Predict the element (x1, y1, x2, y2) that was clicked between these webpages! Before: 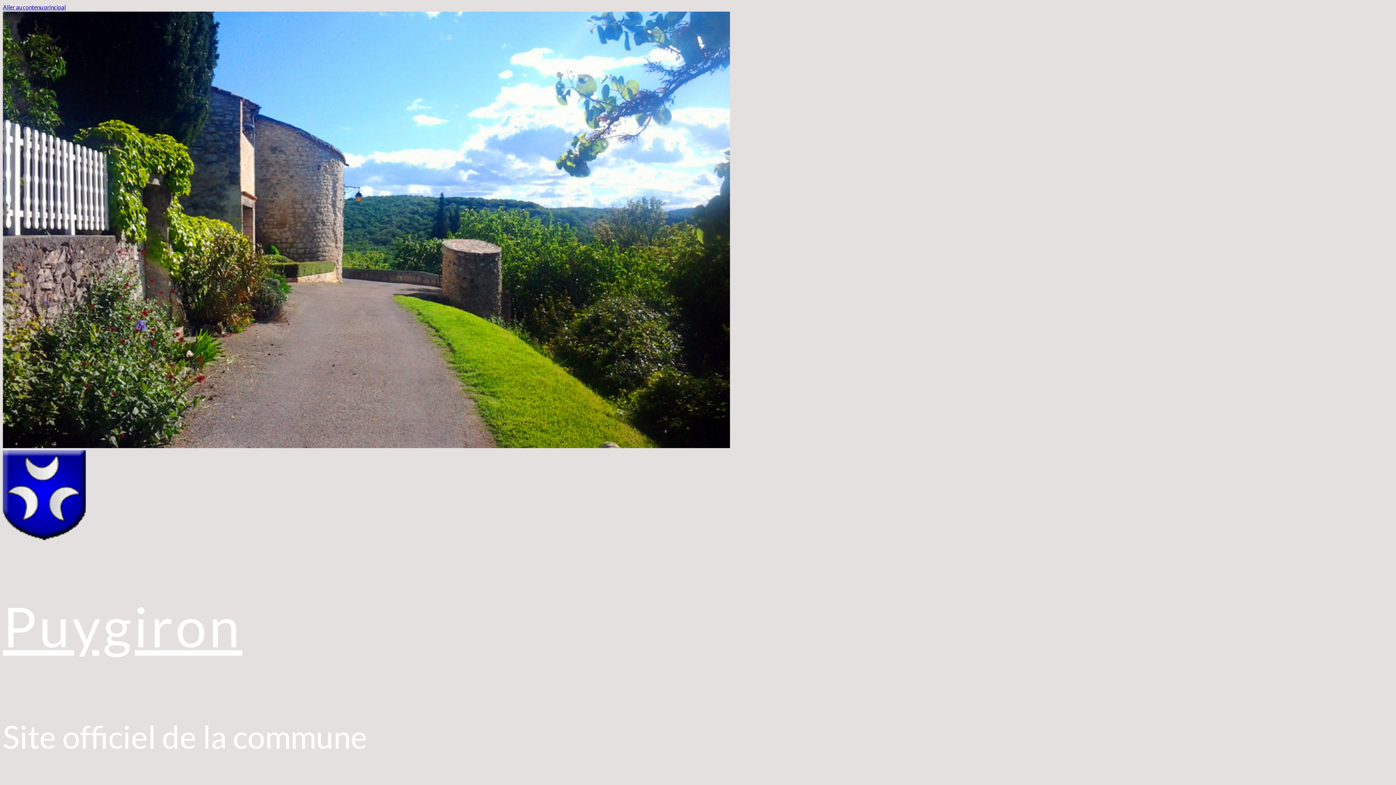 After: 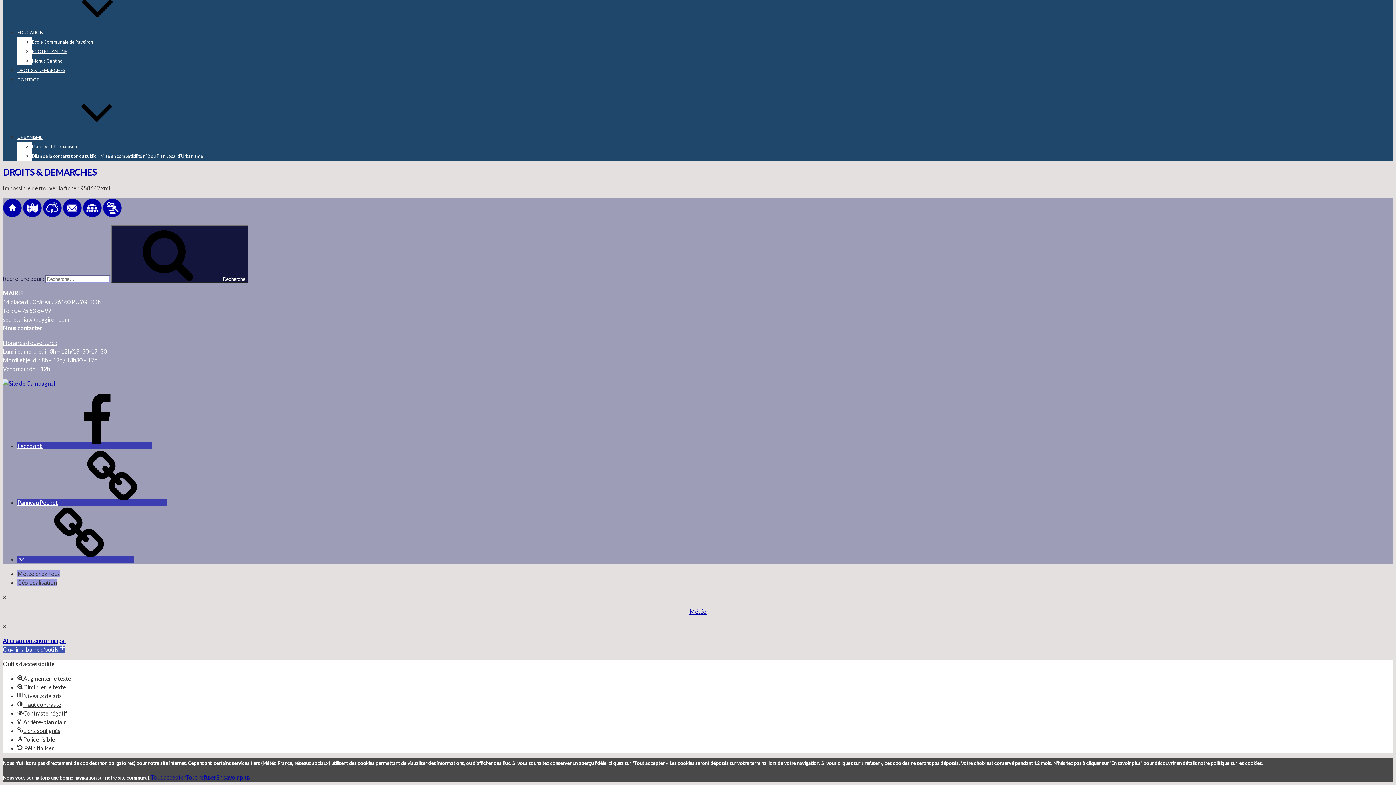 Action: label: Aller au contenu principal bbox: (2, 3, 65, 10)